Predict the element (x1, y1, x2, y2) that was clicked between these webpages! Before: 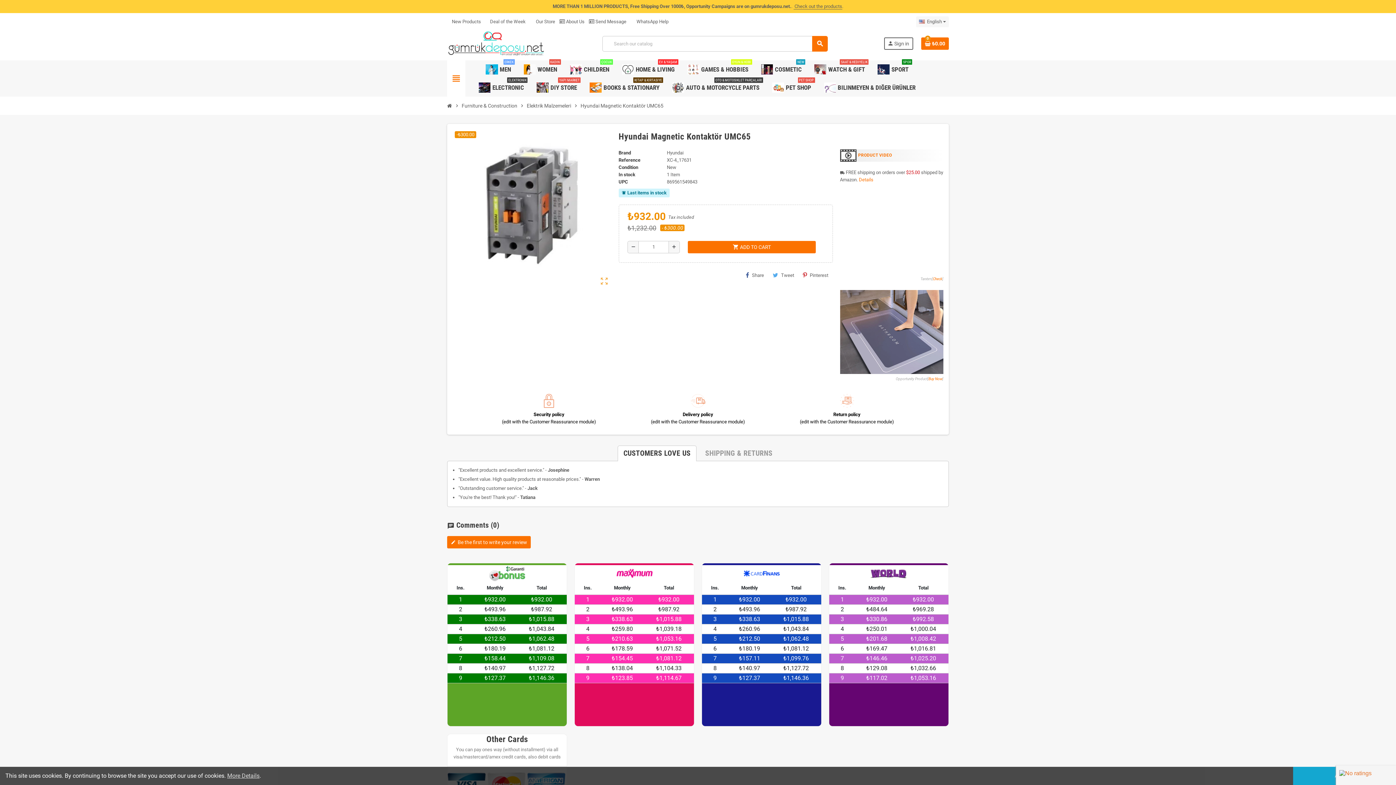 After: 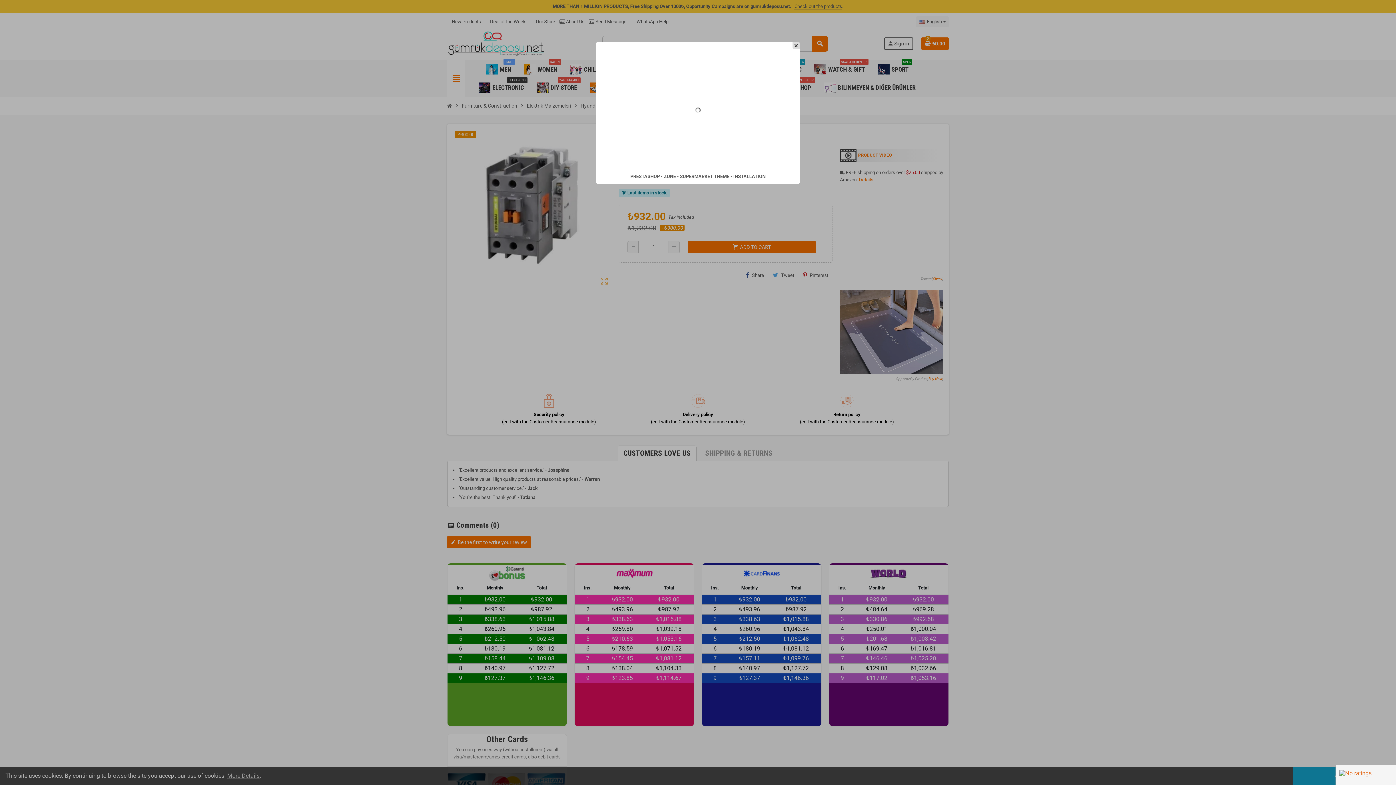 Action: bbox: (840, 149, 943, 161) label: PRODUCT VIDEO